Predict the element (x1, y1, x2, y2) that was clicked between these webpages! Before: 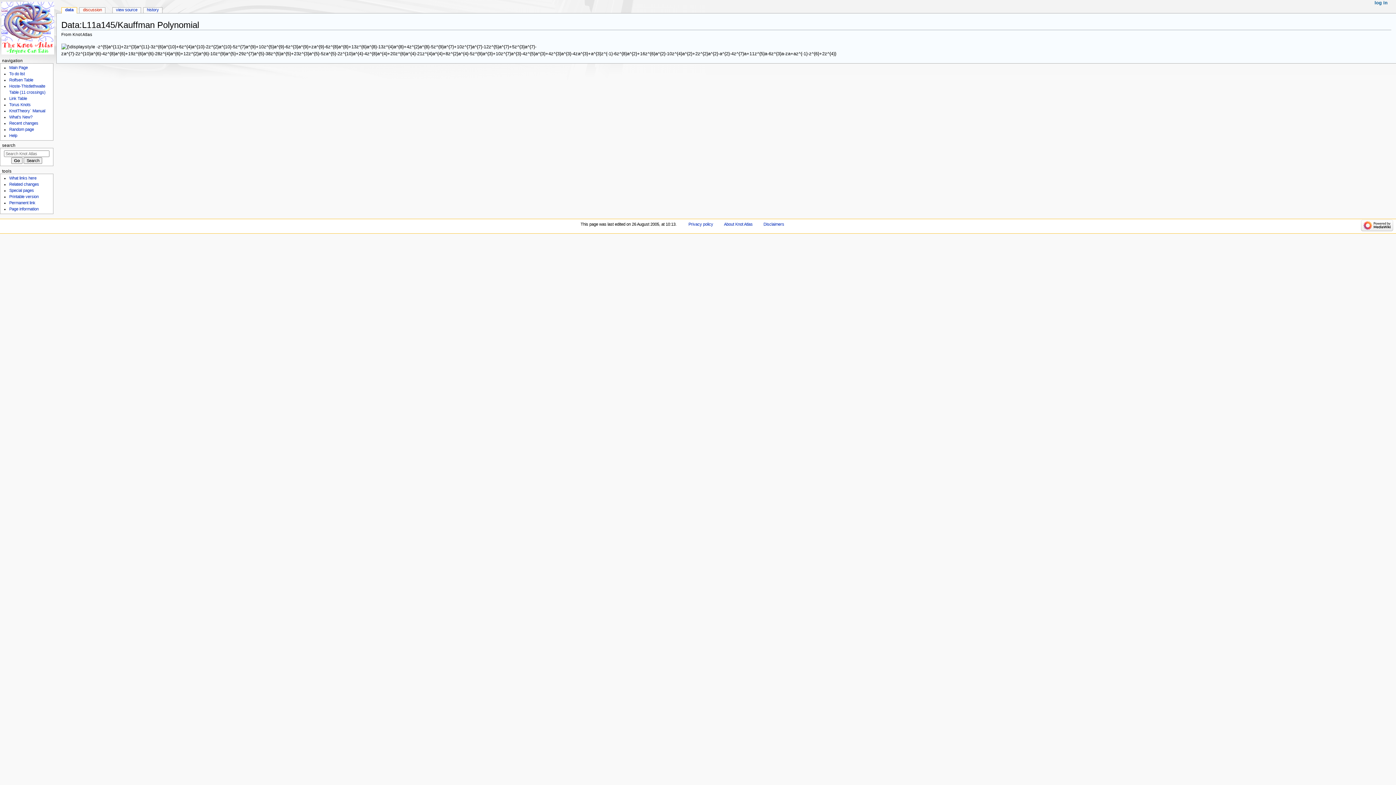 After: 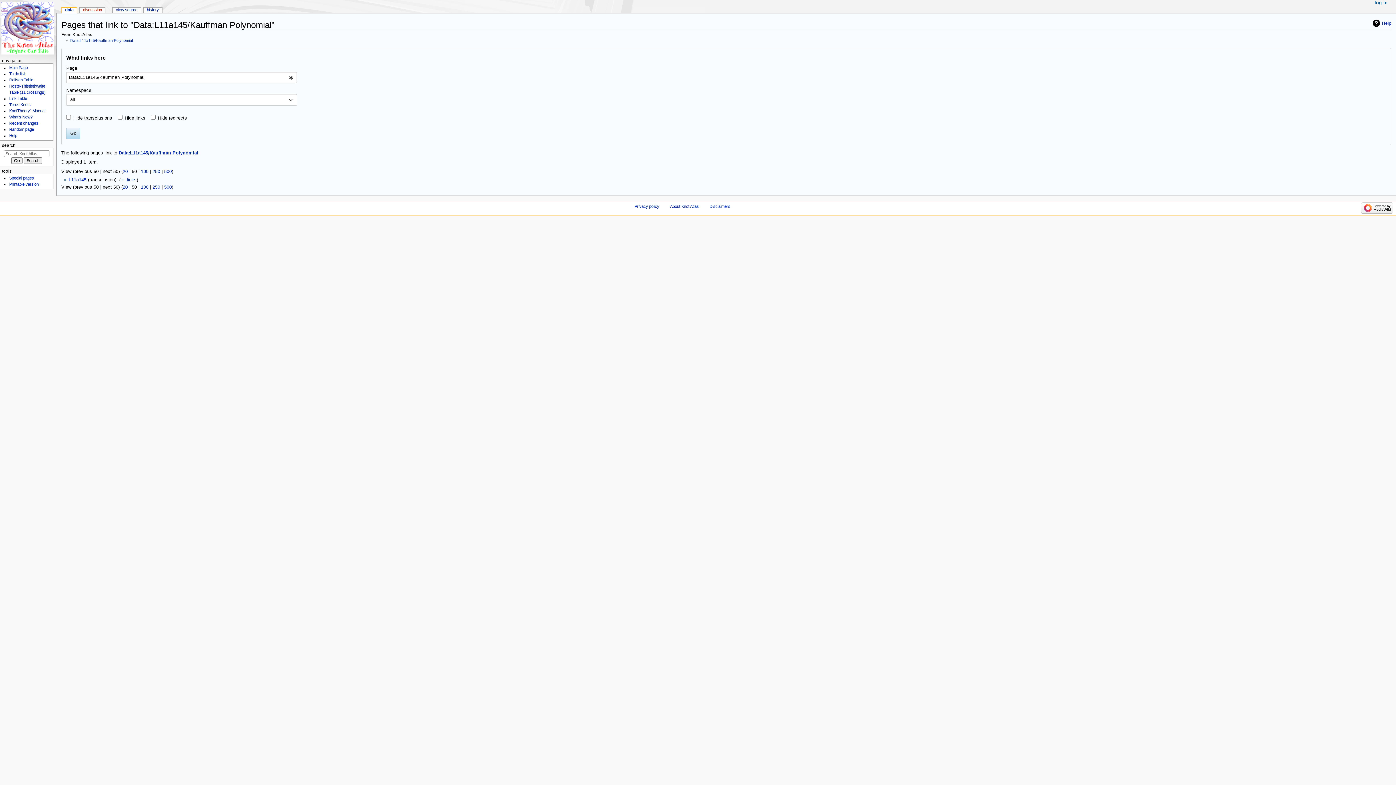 Action: bbox: (9, 176, 36, 180) label: What links here